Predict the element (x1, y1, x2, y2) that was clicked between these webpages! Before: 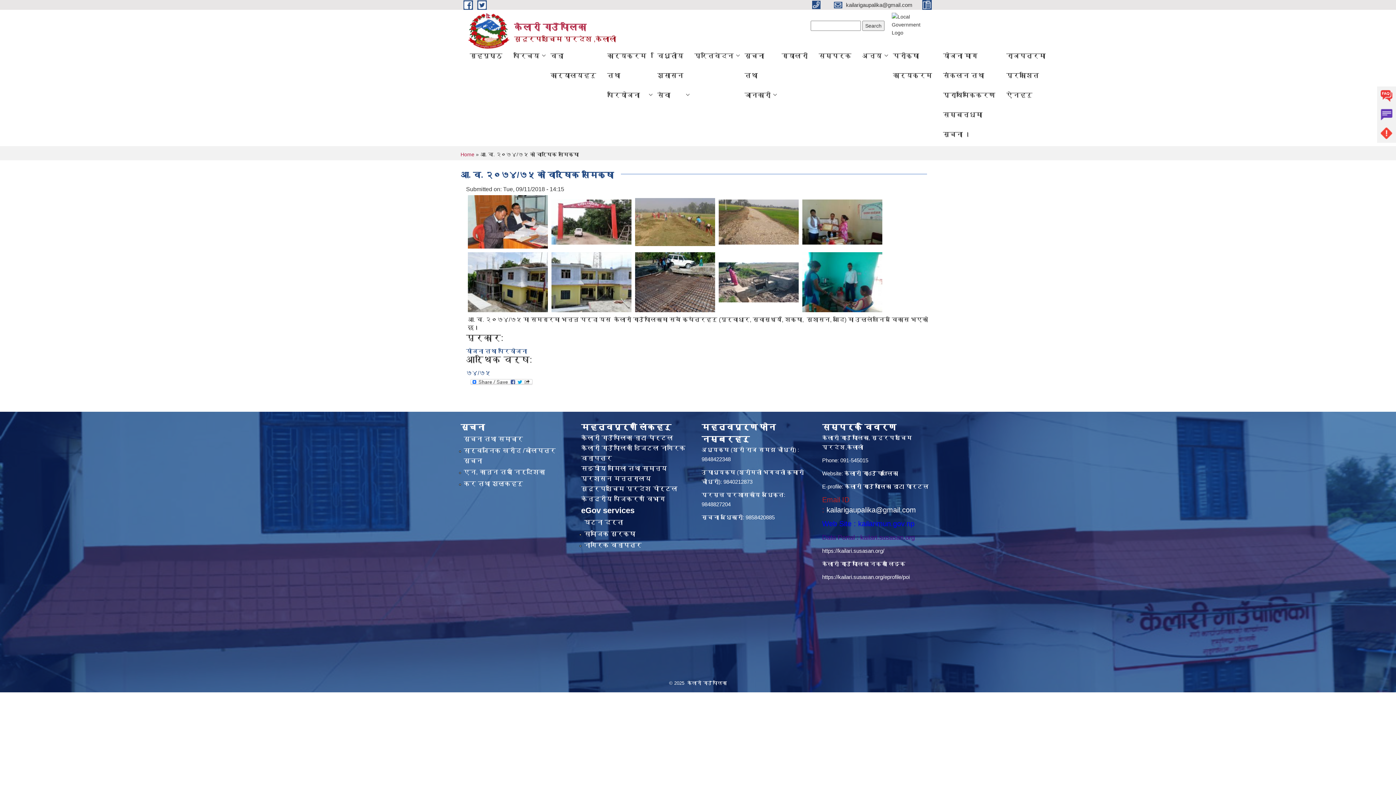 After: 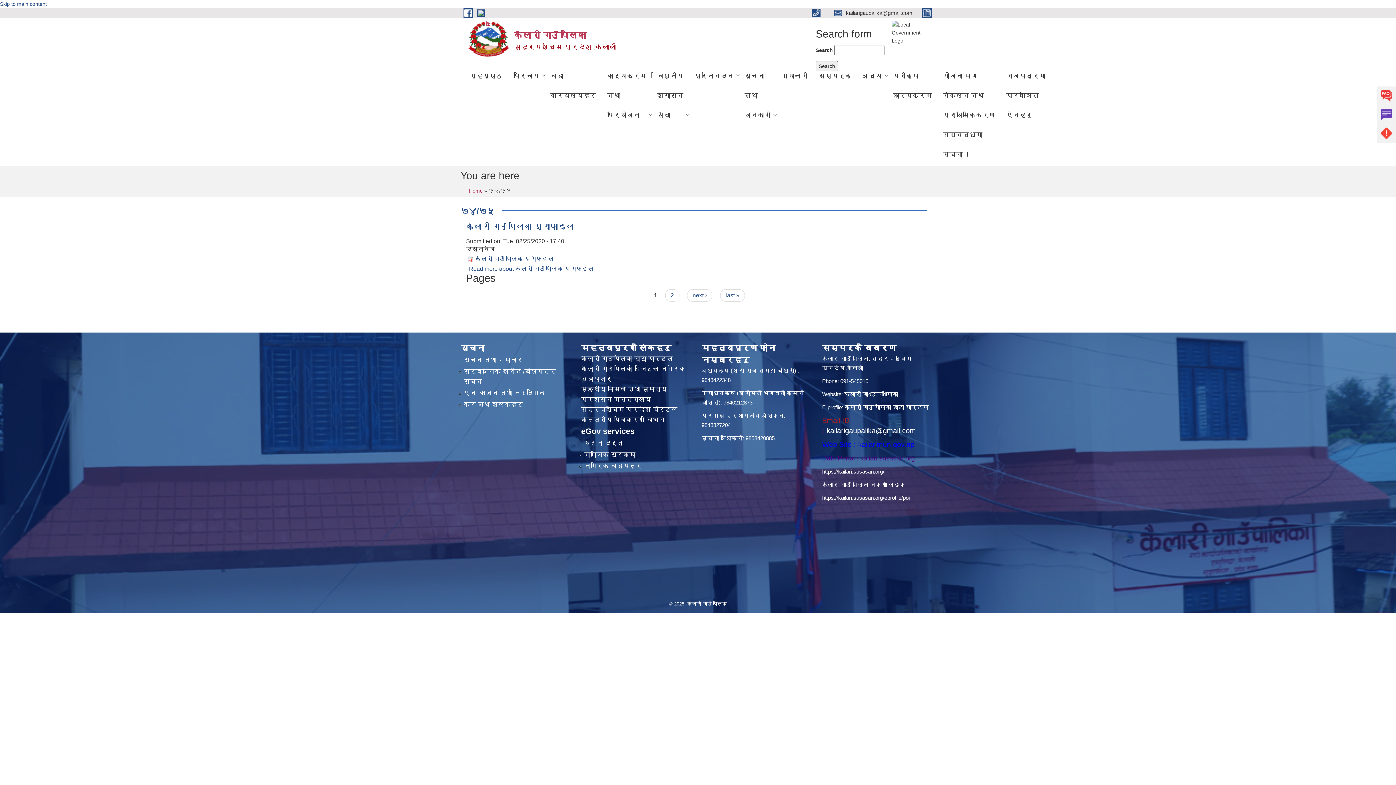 Action: label: ७४/७५ bbox: (466, 370, 490, 376)